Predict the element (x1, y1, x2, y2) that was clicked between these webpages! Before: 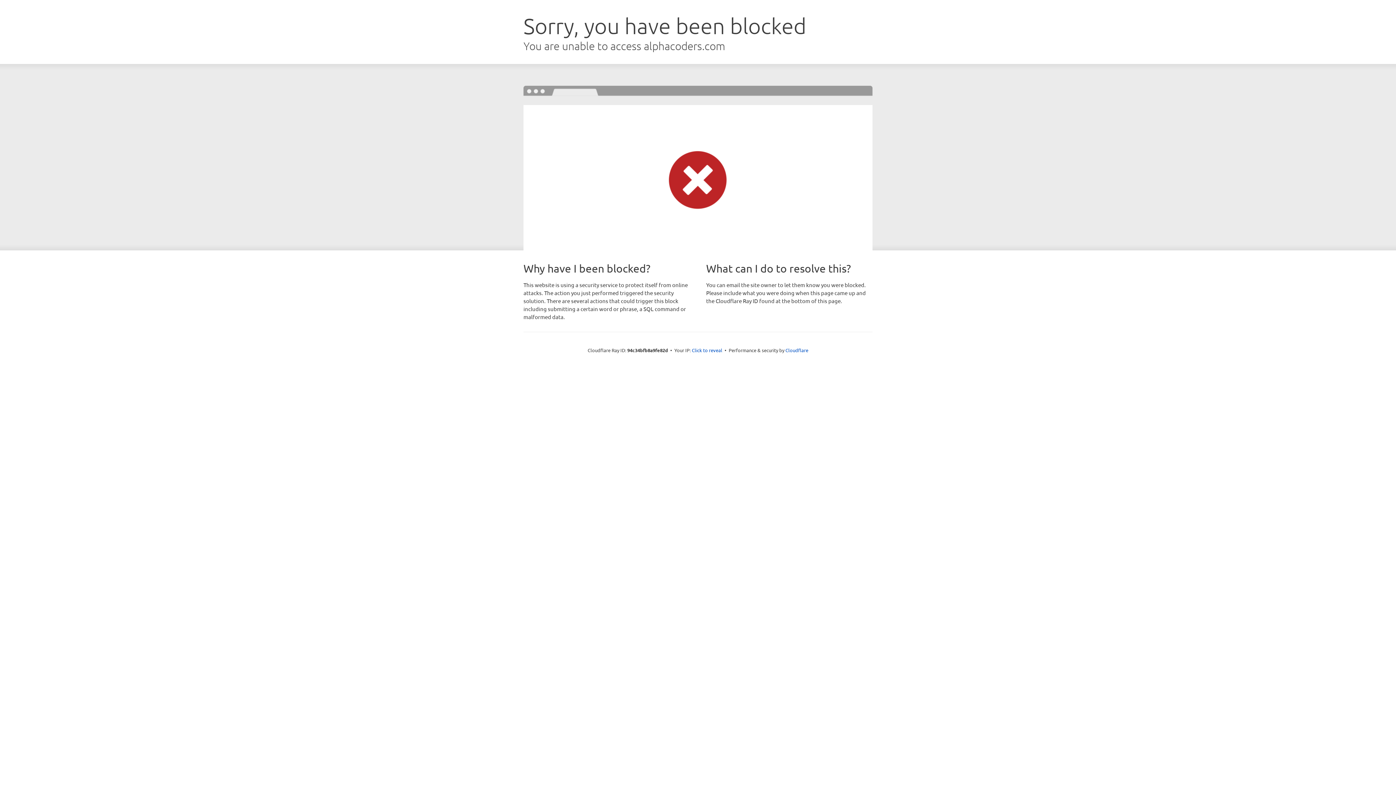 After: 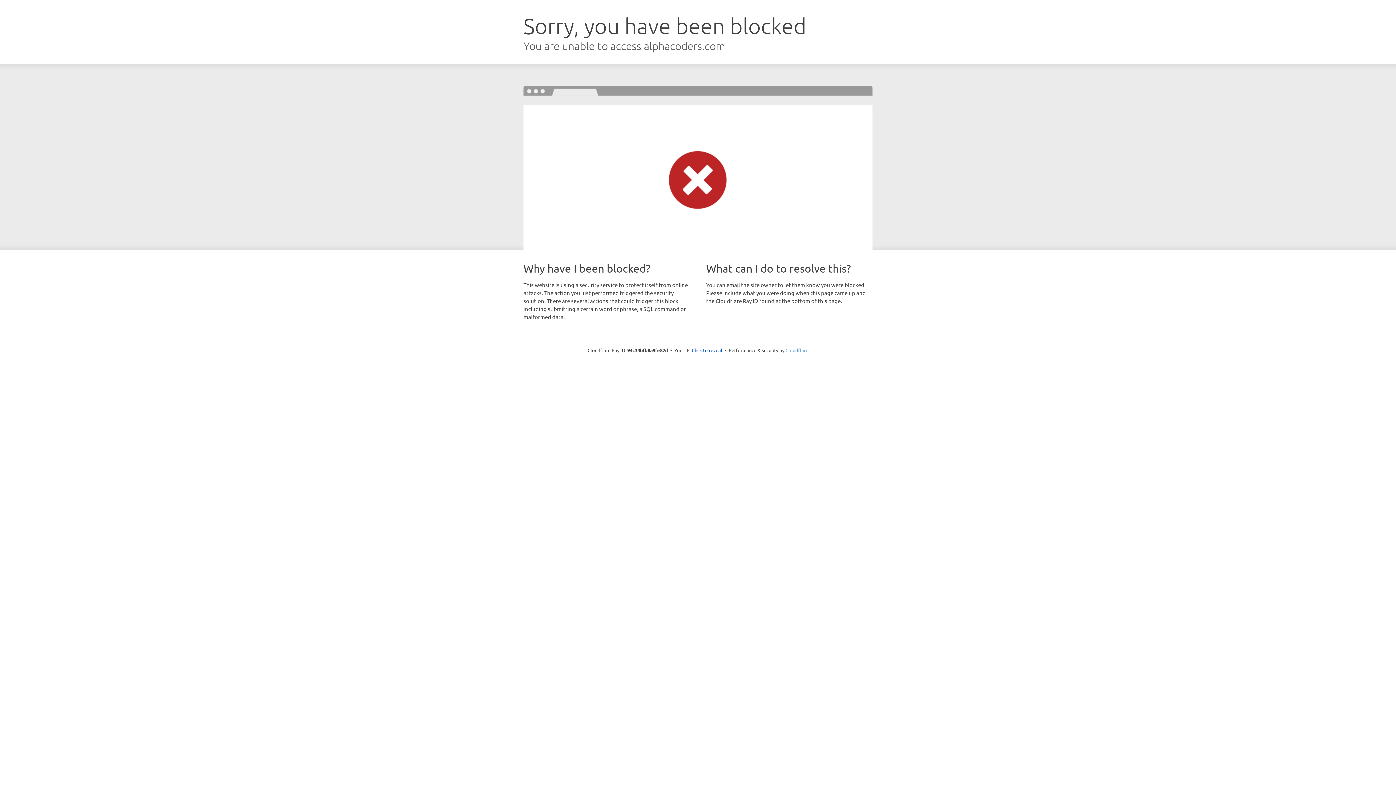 Action: bbox: (785, 347, 808, 353) label: Cloudflare